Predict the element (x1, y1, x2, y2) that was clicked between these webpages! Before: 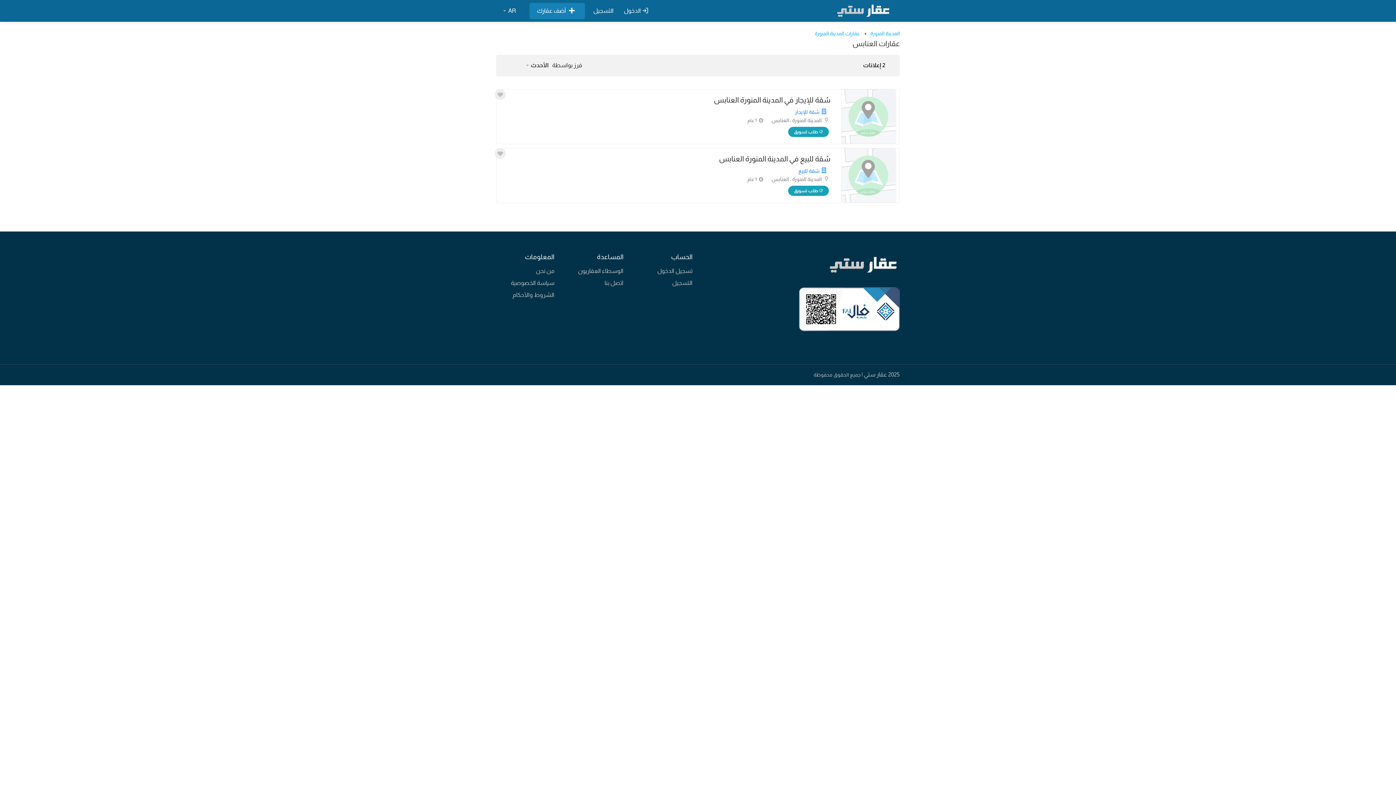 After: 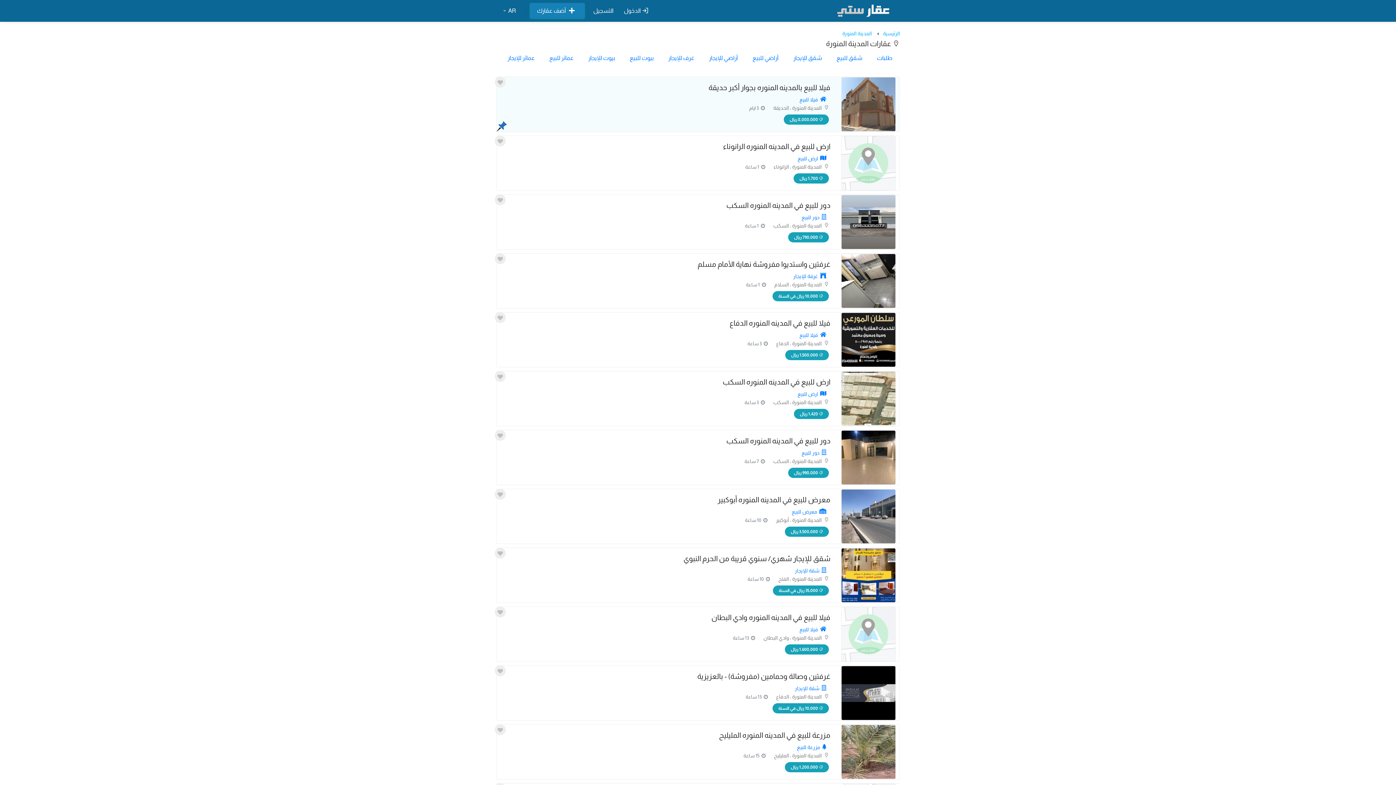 Action: label: عقارات المدينة المنورة bbox: (814, 30, 860, 36)